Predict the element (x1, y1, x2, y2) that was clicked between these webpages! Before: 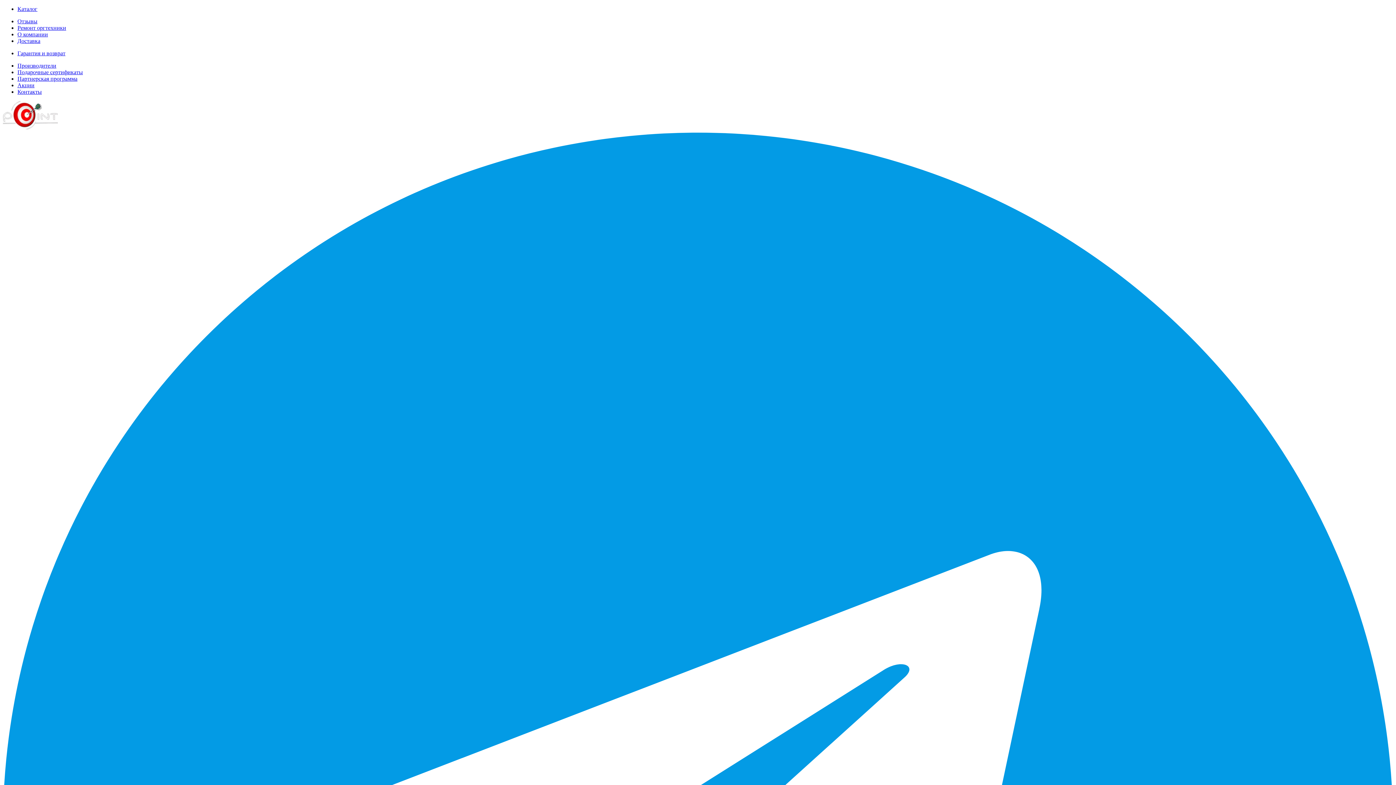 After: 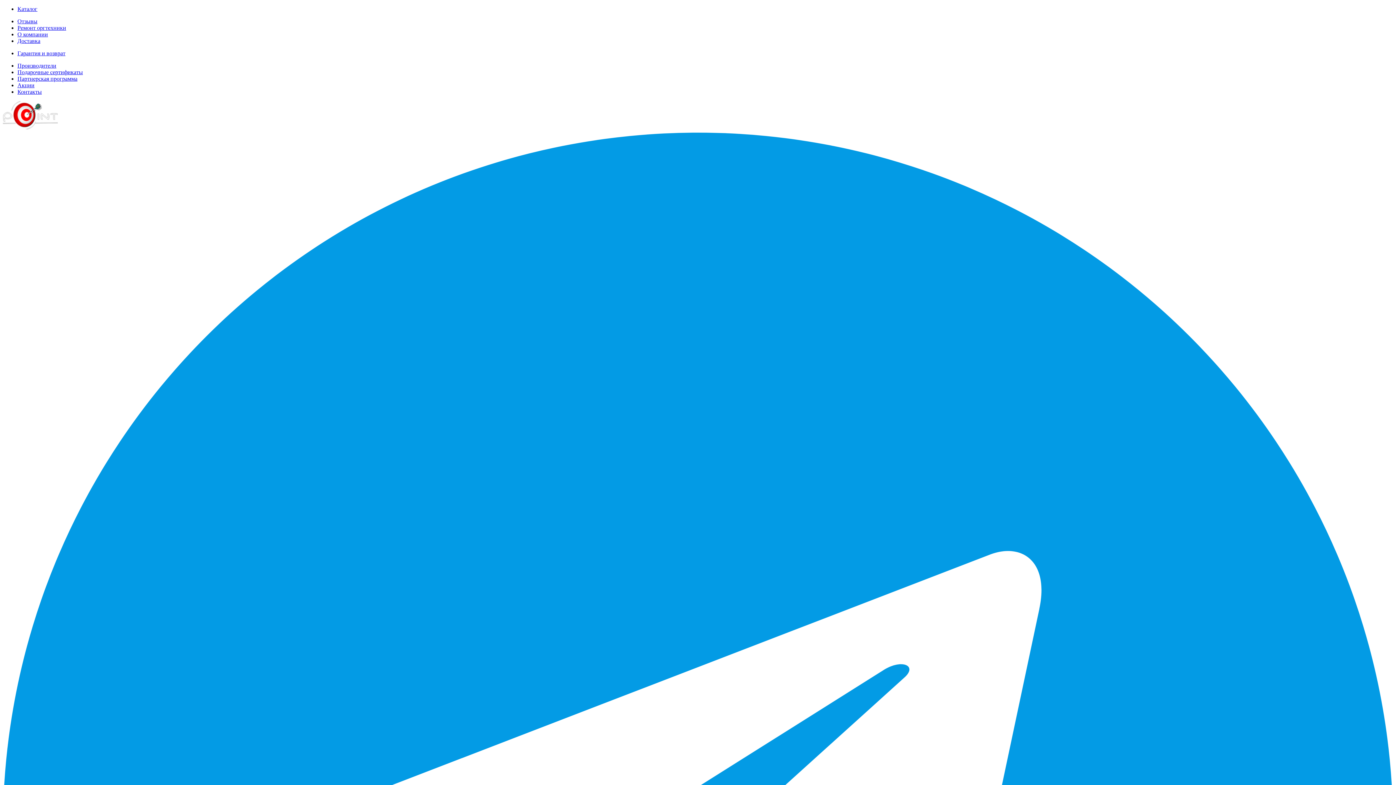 Action: label: Акции bbox: (17, 82, 34, 88)